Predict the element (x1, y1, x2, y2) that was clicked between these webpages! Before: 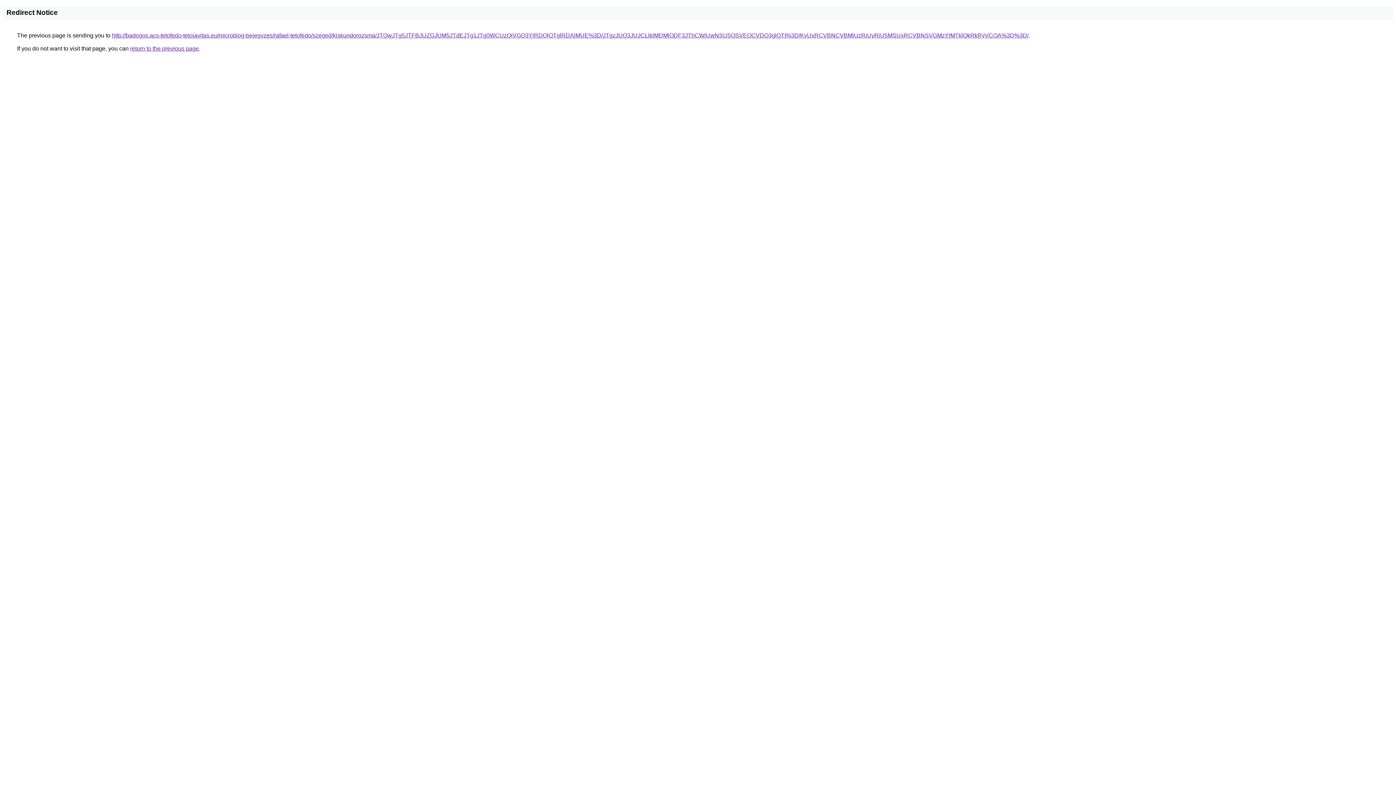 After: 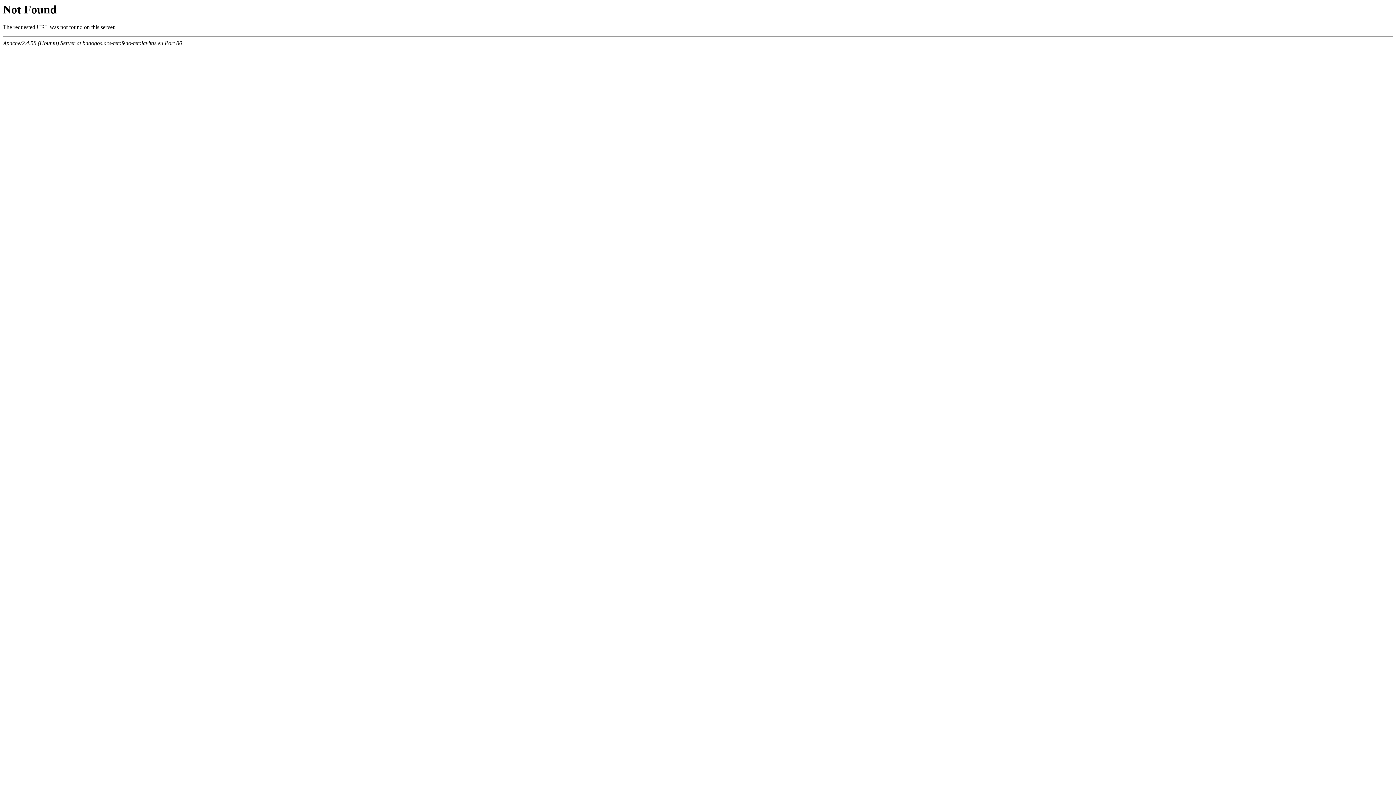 Action: bbox: (112, 32, 1028, 38) label: http://badogos.acs-tetofedo-tetojavitas.eu/microblog-bejegyzes/rafael-tetofedo/szeged/kiskundorozsma/JTQwJTg5JTFBJUZGJUM5JTdEJTg1JTg0WCUzQiVGQ3YlRDQlOTglRDAlMUE%3D/JTgzJUQ3JUJCLlklMDMlODF3JThCWiUwNSU5OSVEOCVDQ3glOTI%3D/KyUxRCVBNCVBMiUzRiUyRiU5MSUxRCVBNSVGMzYlMTklQkRkRyVCOA%3D%3D/